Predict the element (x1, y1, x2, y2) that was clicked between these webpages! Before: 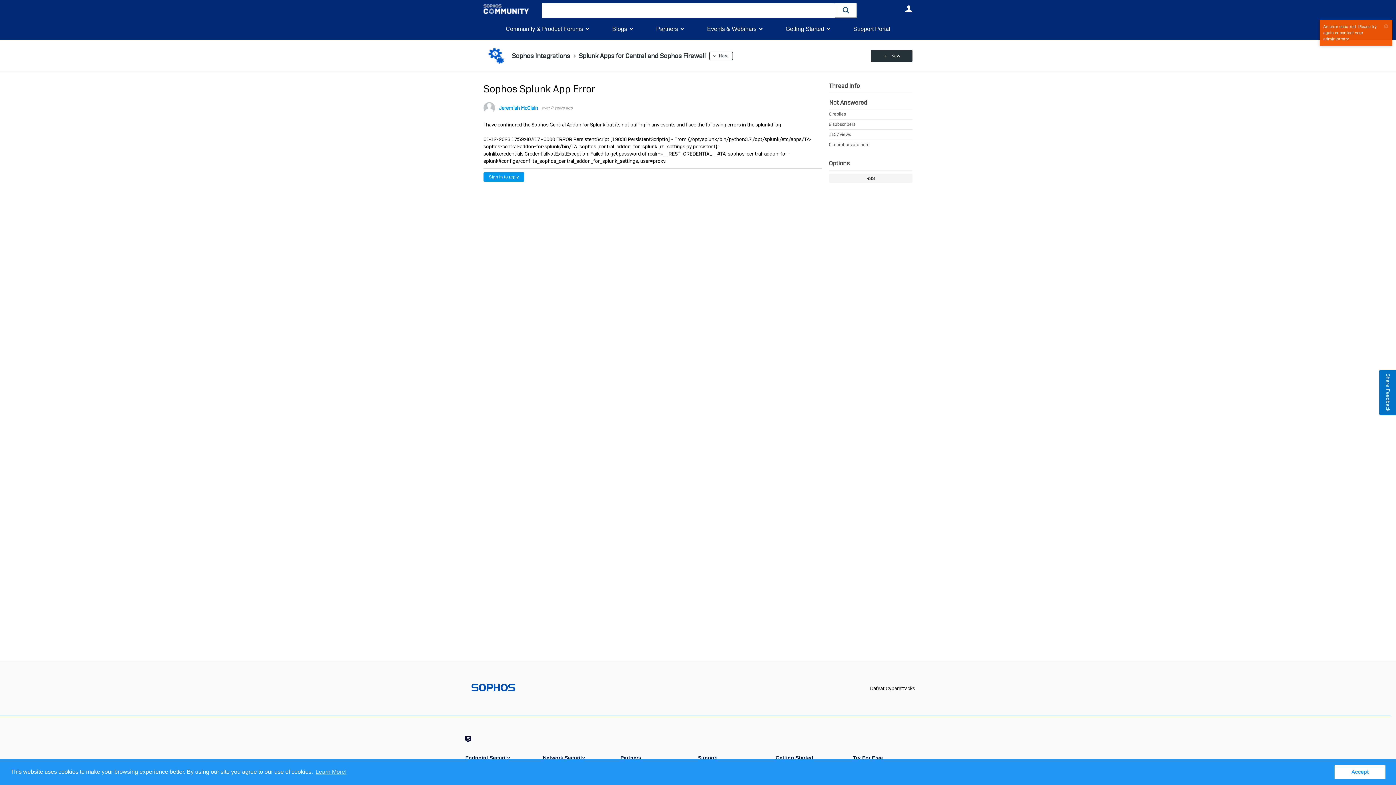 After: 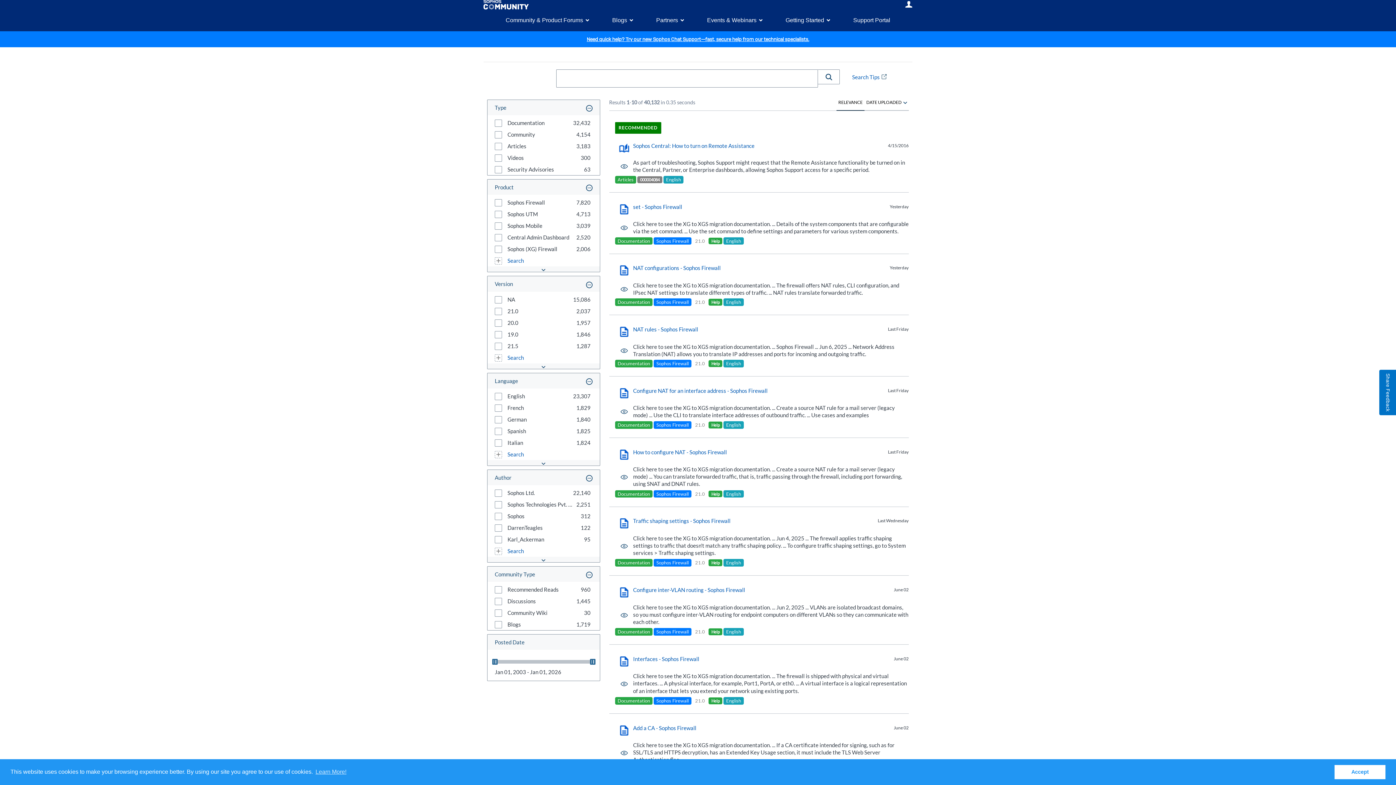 Action: bbox: (835, 2, 857, 17) label: Search